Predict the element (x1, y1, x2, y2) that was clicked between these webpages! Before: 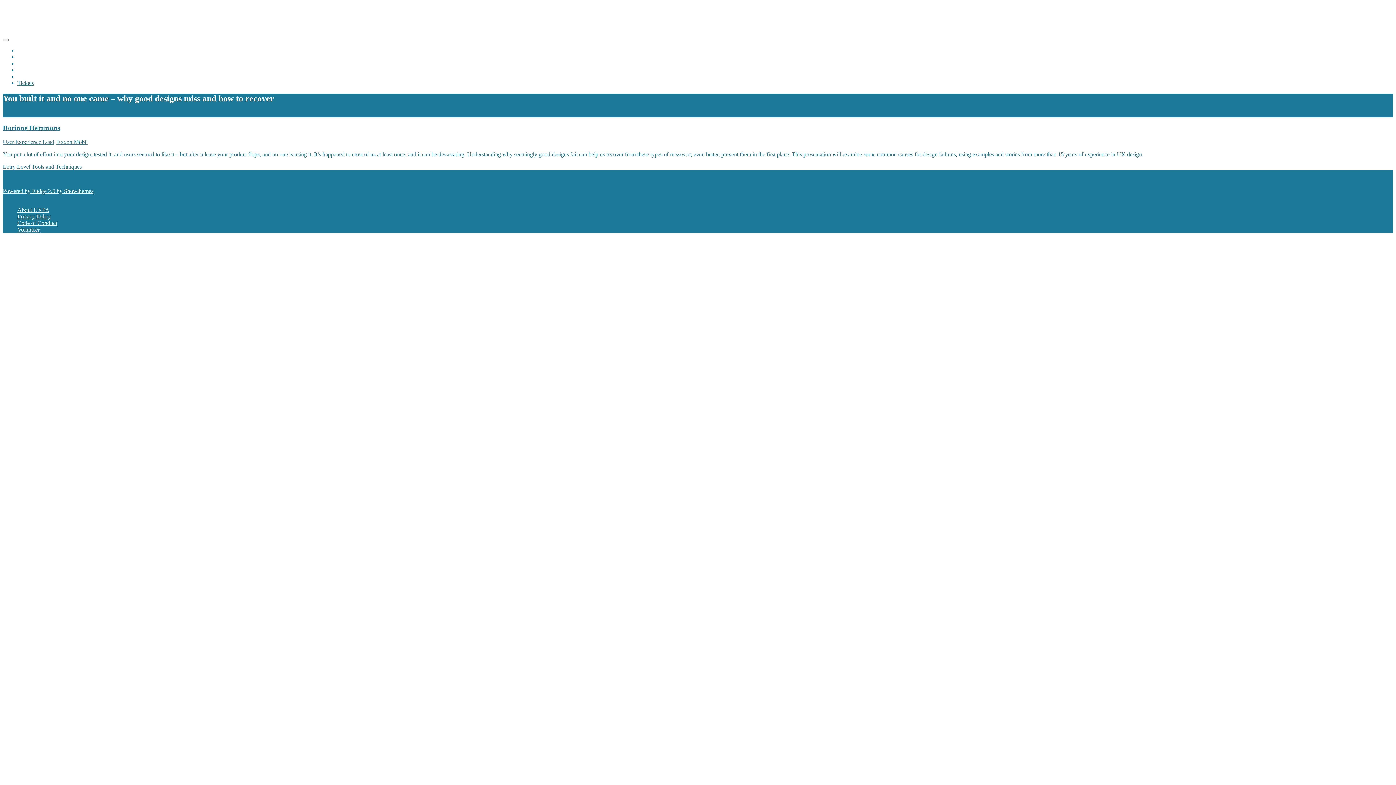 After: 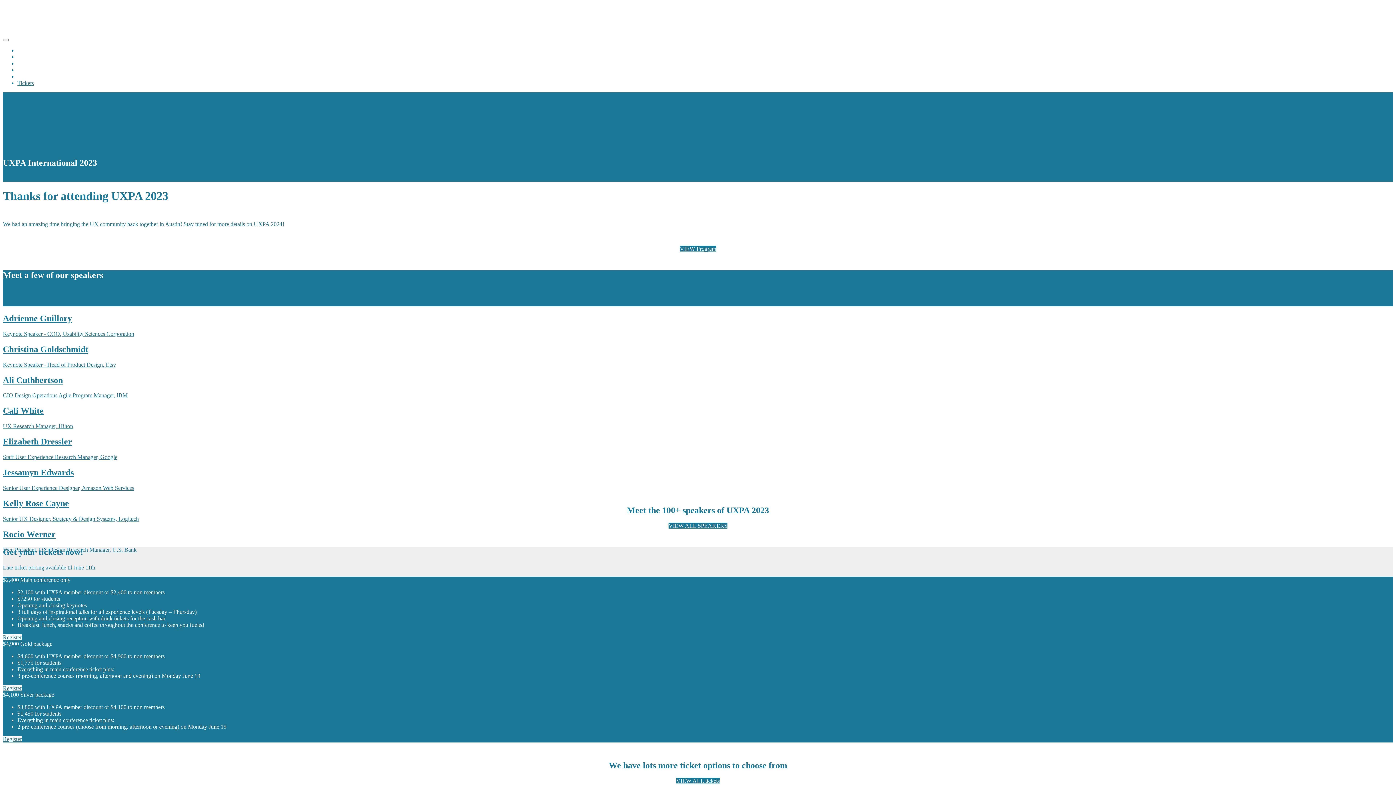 Action: bbox: (2, 13, 55, 26)